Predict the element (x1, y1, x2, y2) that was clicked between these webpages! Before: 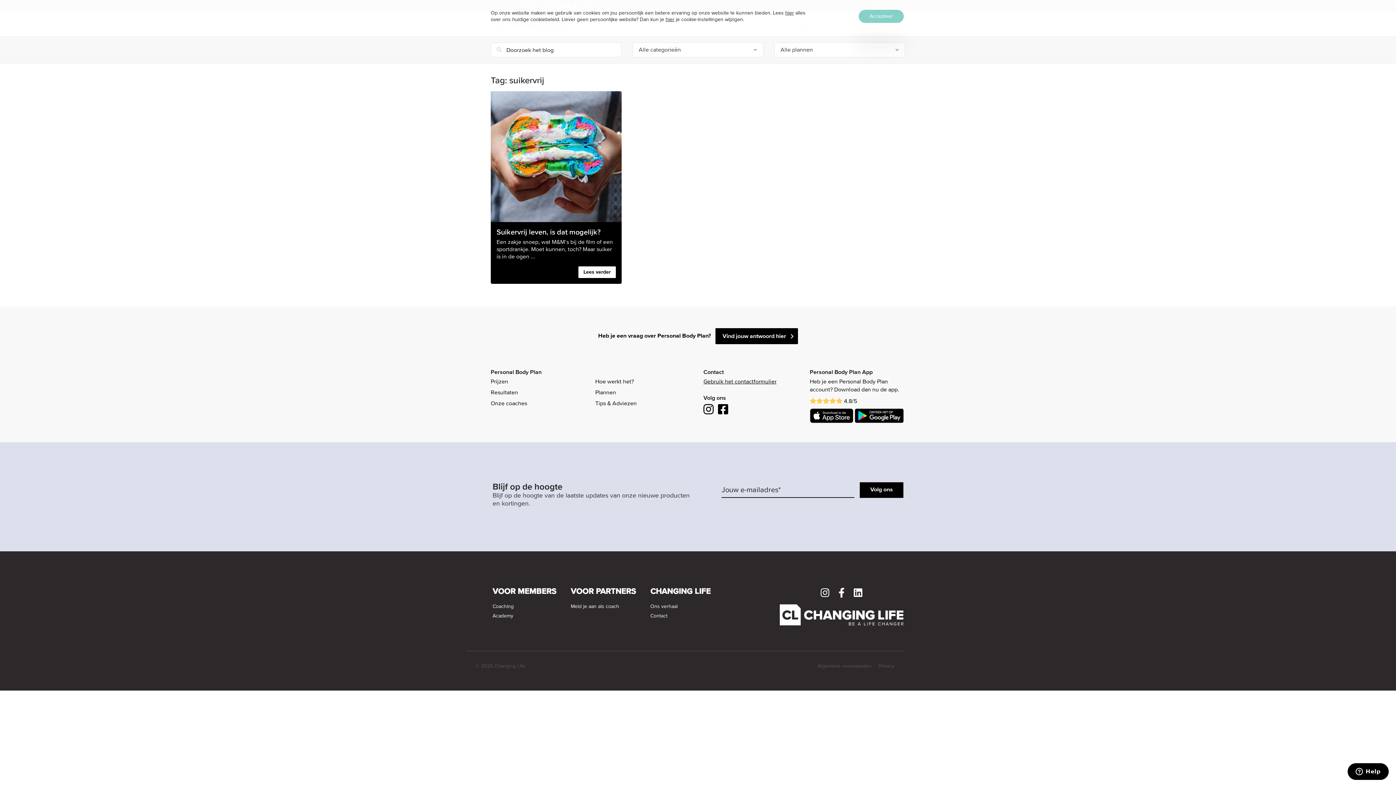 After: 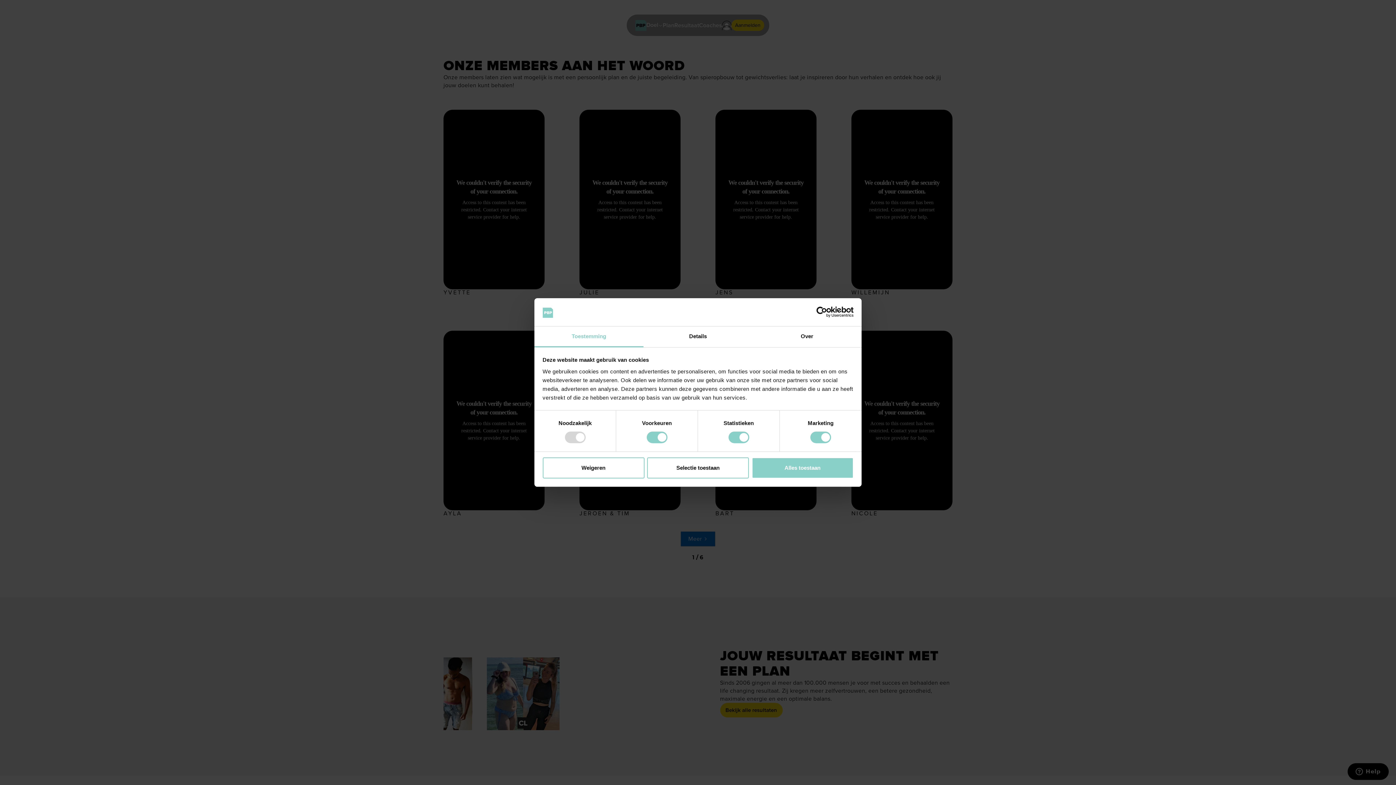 Action: label: Resultaten bbox: (490, 389, 591, 397)